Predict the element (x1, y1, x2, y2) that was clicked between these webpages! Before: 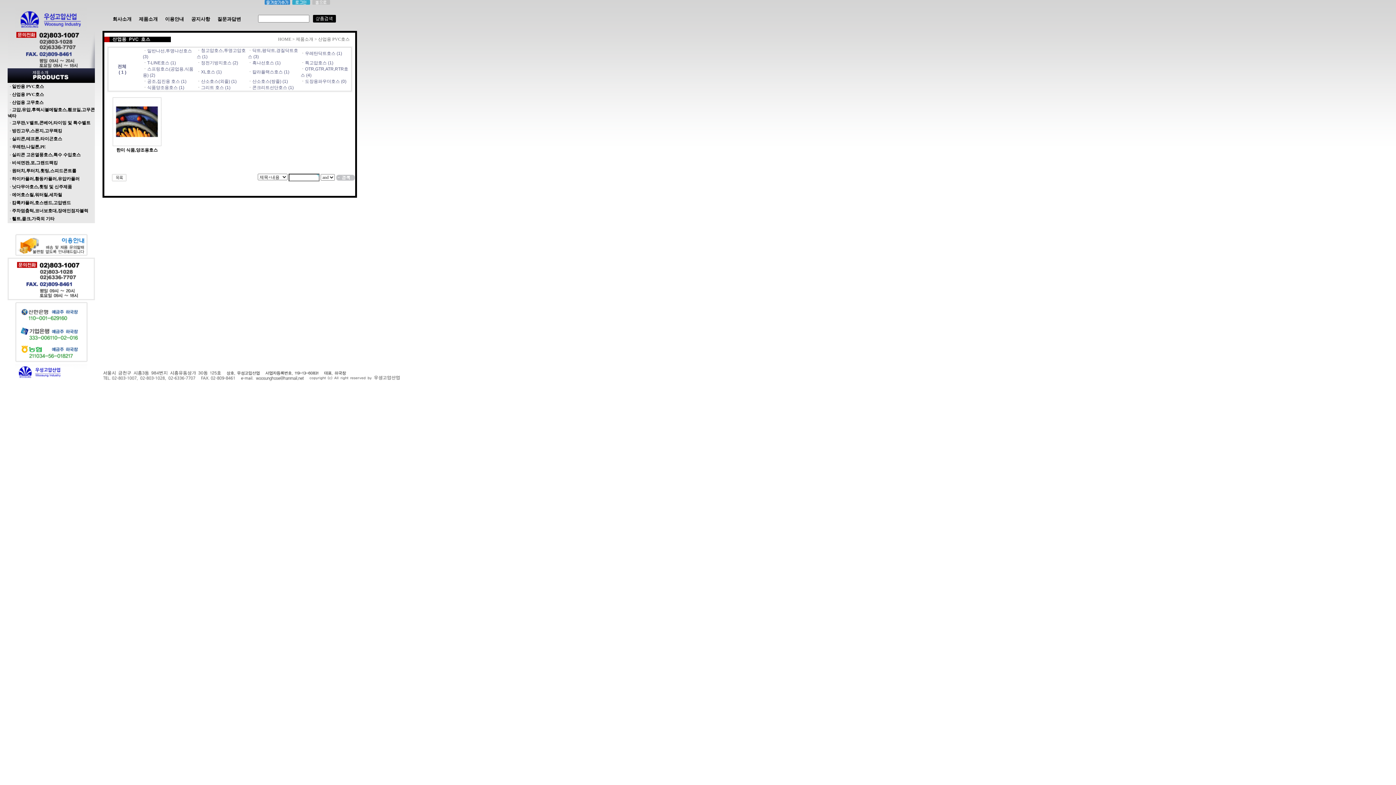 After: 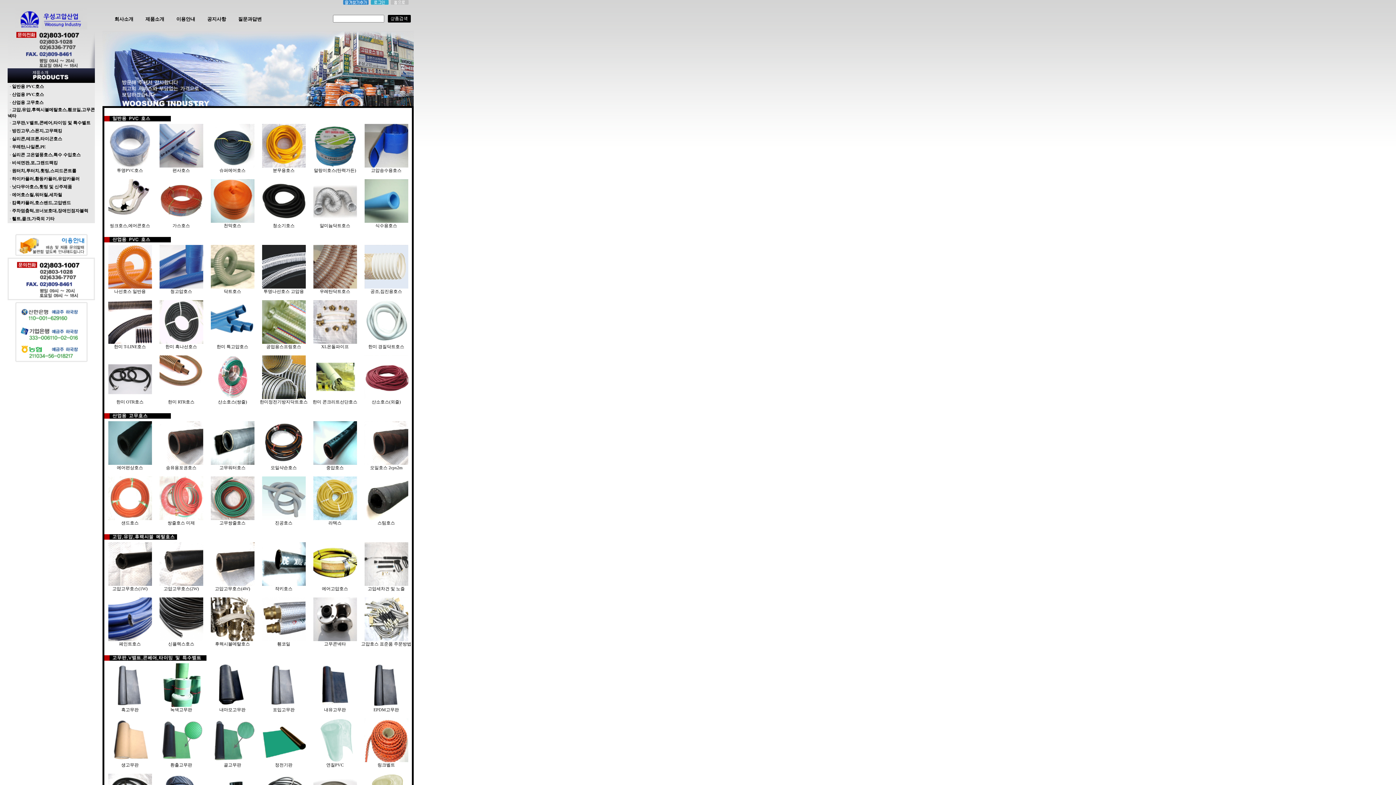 Action: bbox: (312, 0, 330, 5)